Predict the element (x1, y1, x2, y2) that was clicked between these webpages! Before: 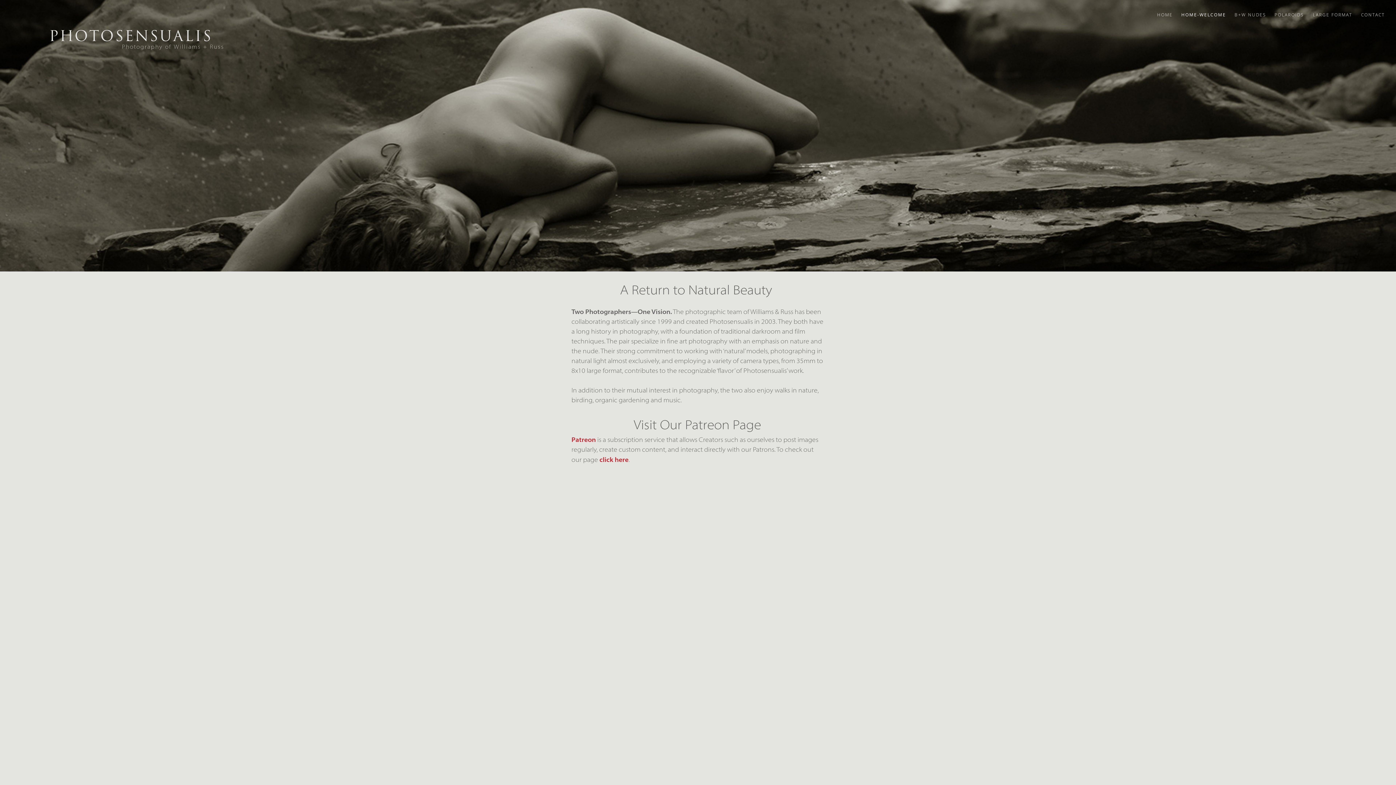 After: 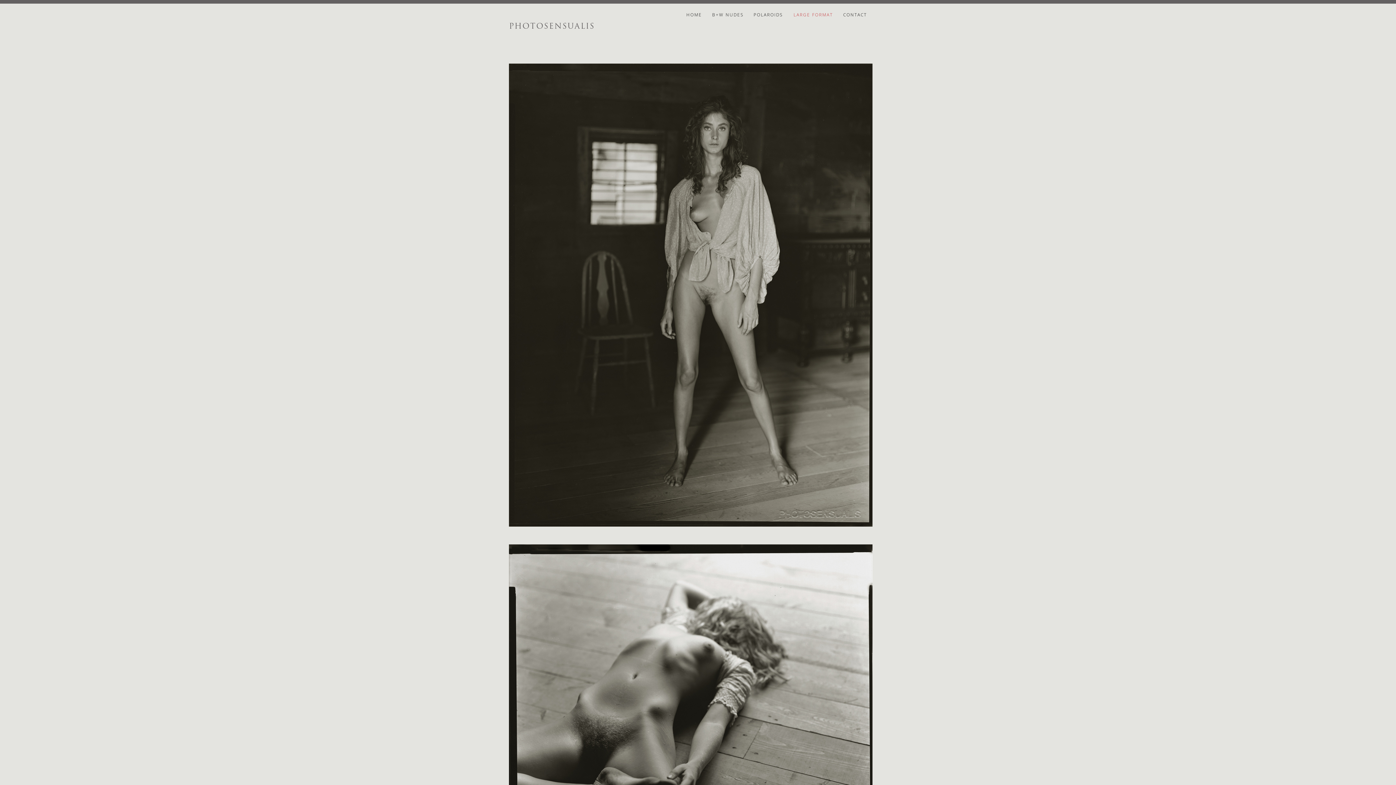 Action: bbox: (1309, 7, 1356, 21) label: LARGE FORMAT